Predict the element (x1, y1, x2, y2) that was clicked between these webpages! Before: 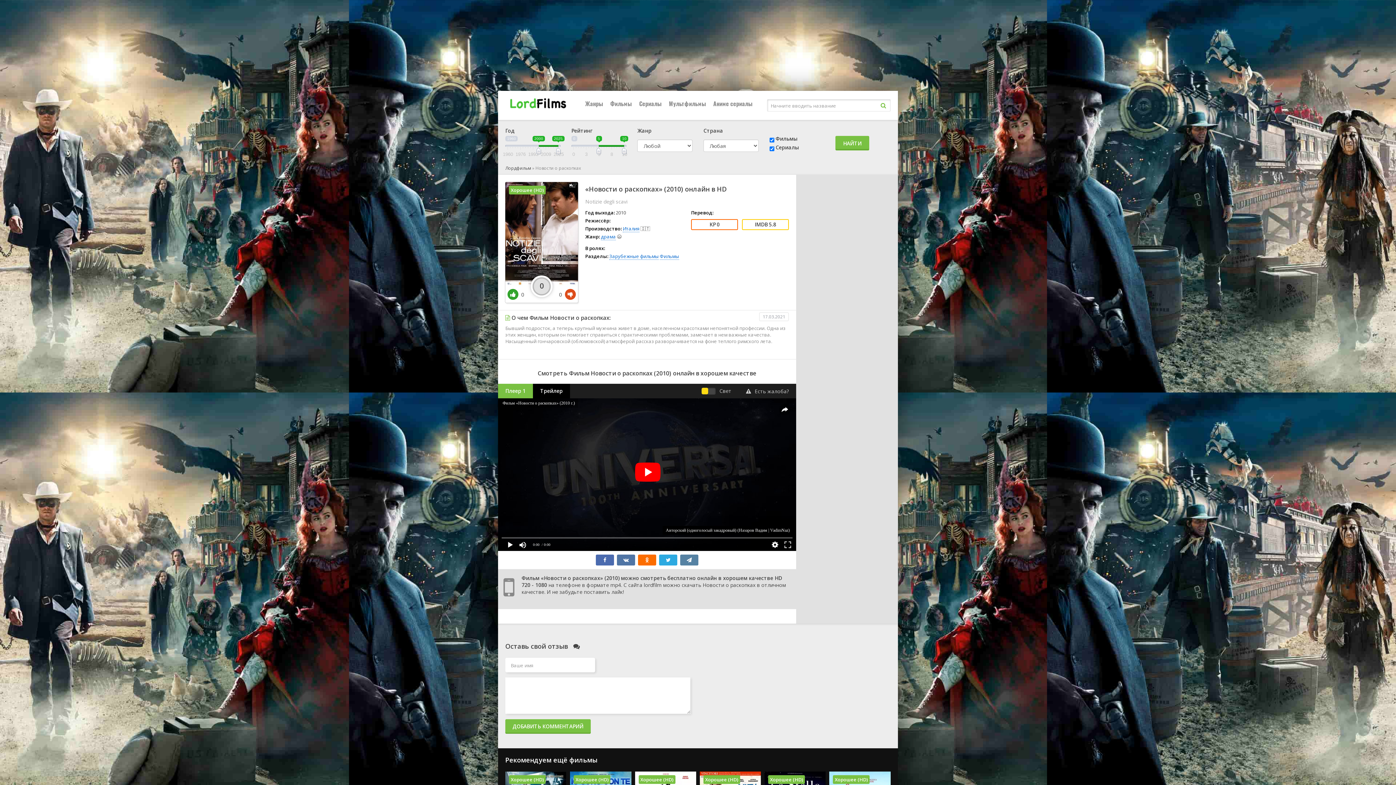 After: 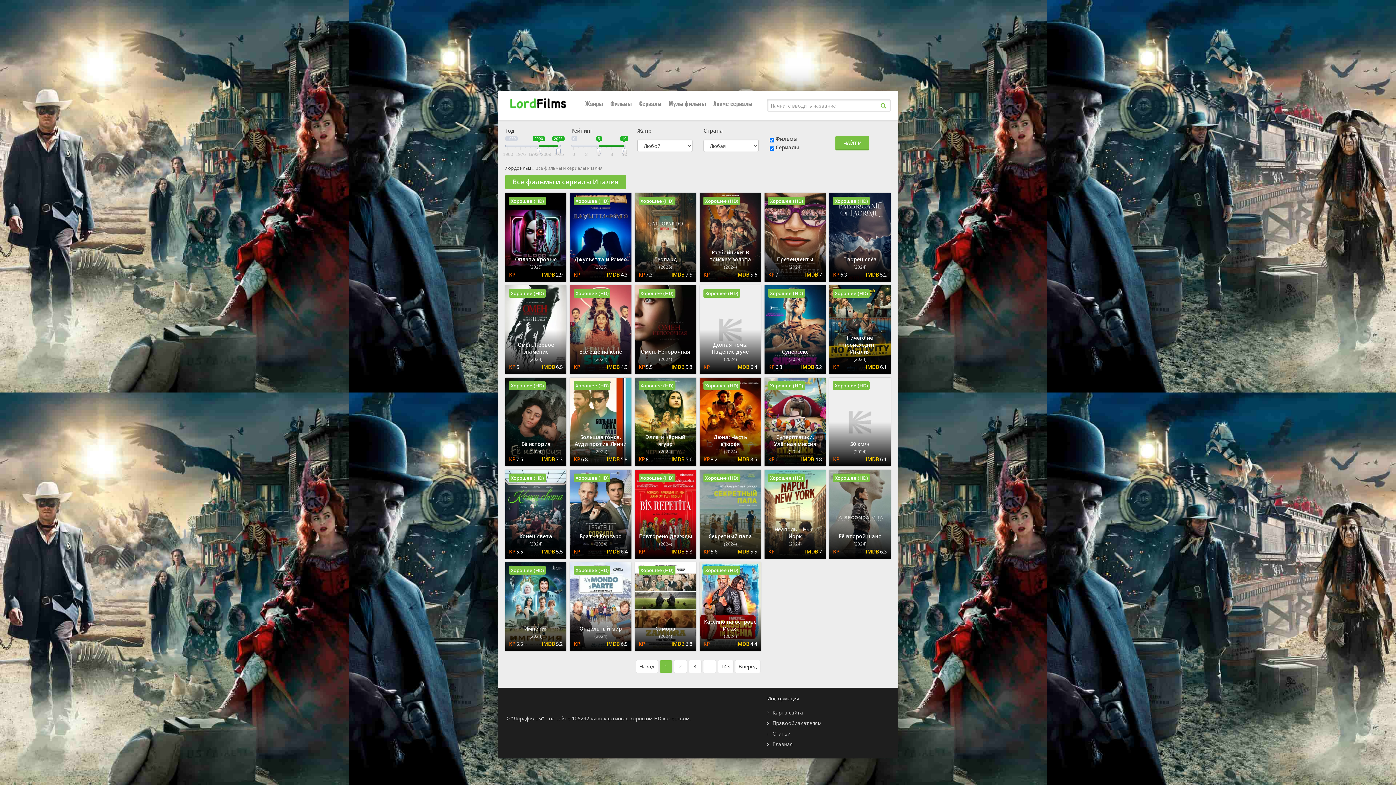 Action: label: Италия bbox: (622, 225, 639, 232)